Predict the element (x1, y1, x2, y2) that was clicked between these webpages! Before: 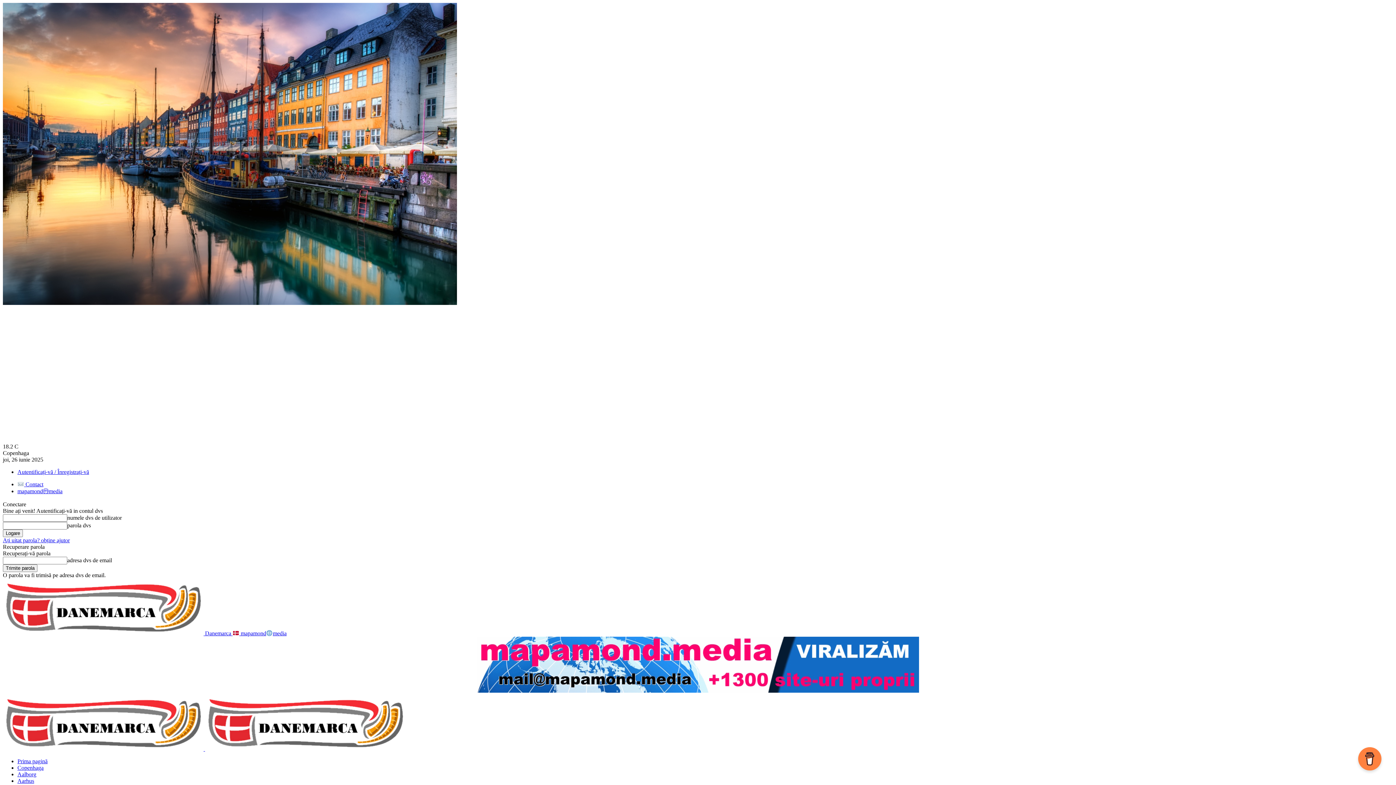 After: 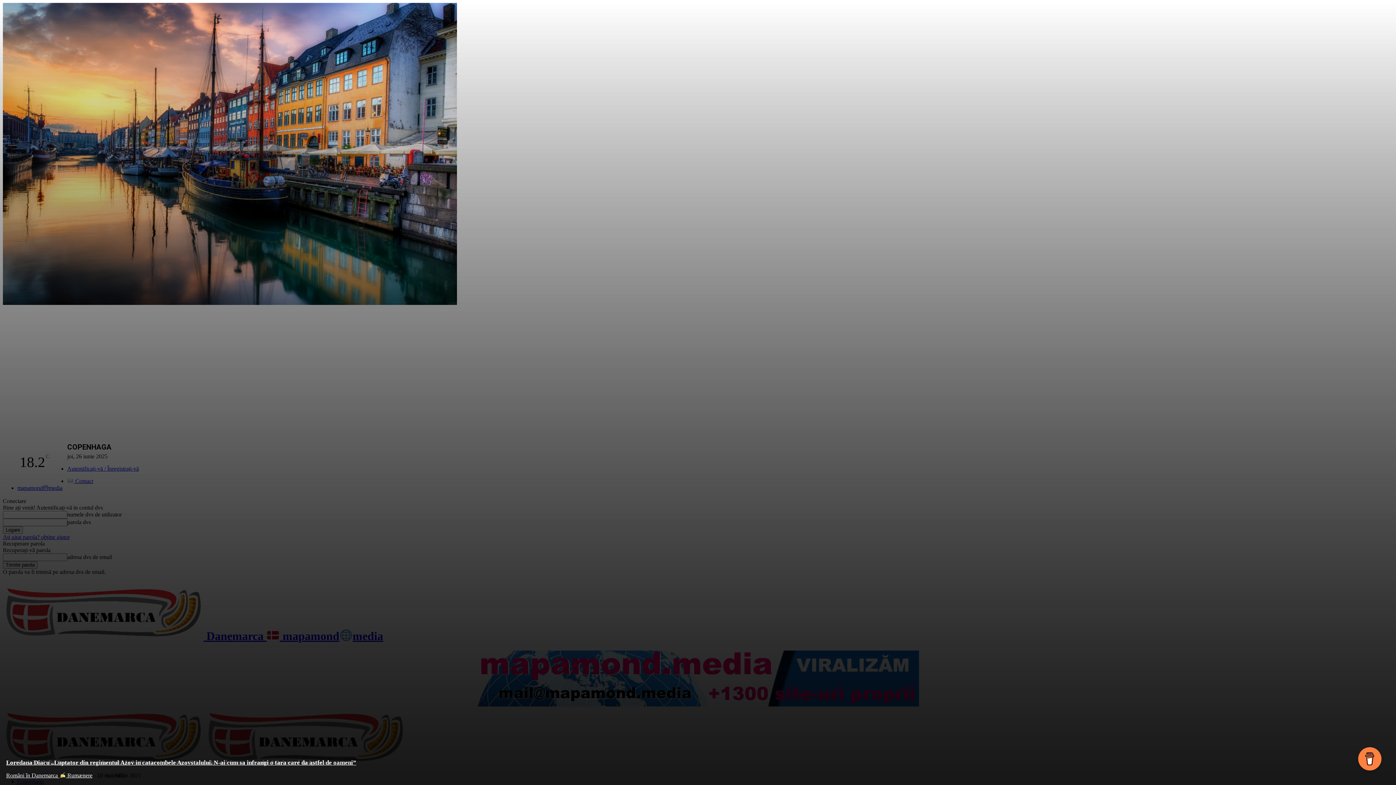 Action: bbox: (2, 630, 286, 636) label:  Danemarca  mapamondmedia